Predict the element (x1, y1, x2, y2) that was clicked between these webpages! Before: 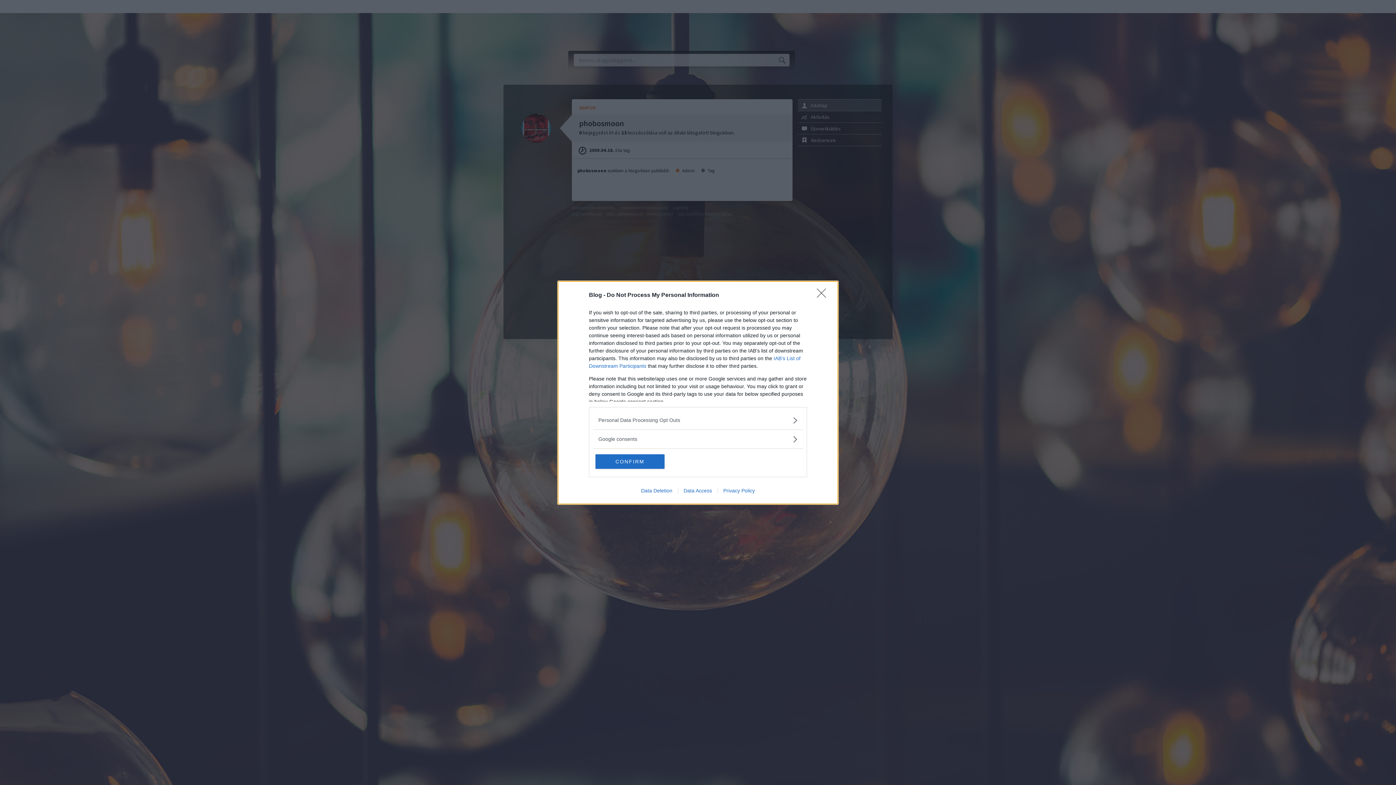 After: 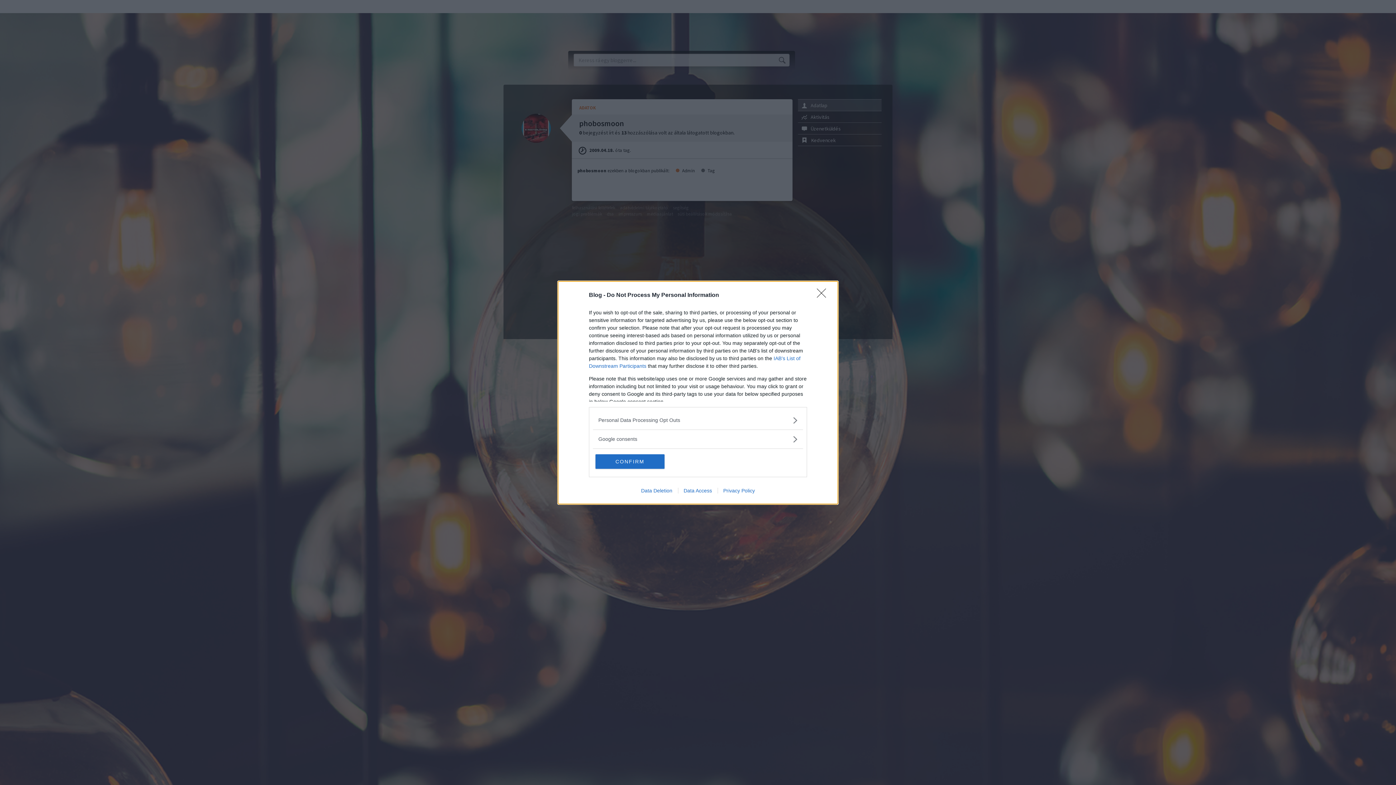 Action: label: Privacy Policy bbox: (717, 487, 760, 493)